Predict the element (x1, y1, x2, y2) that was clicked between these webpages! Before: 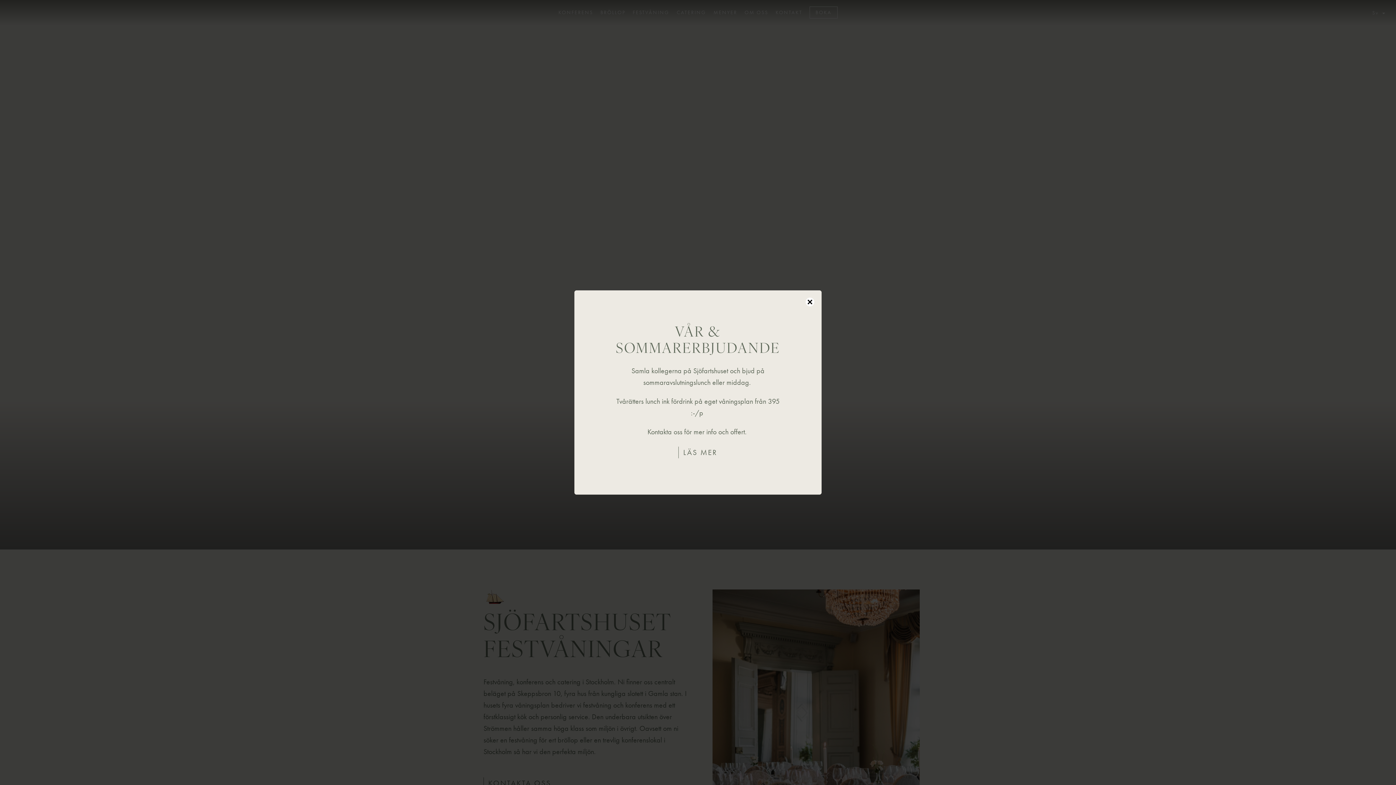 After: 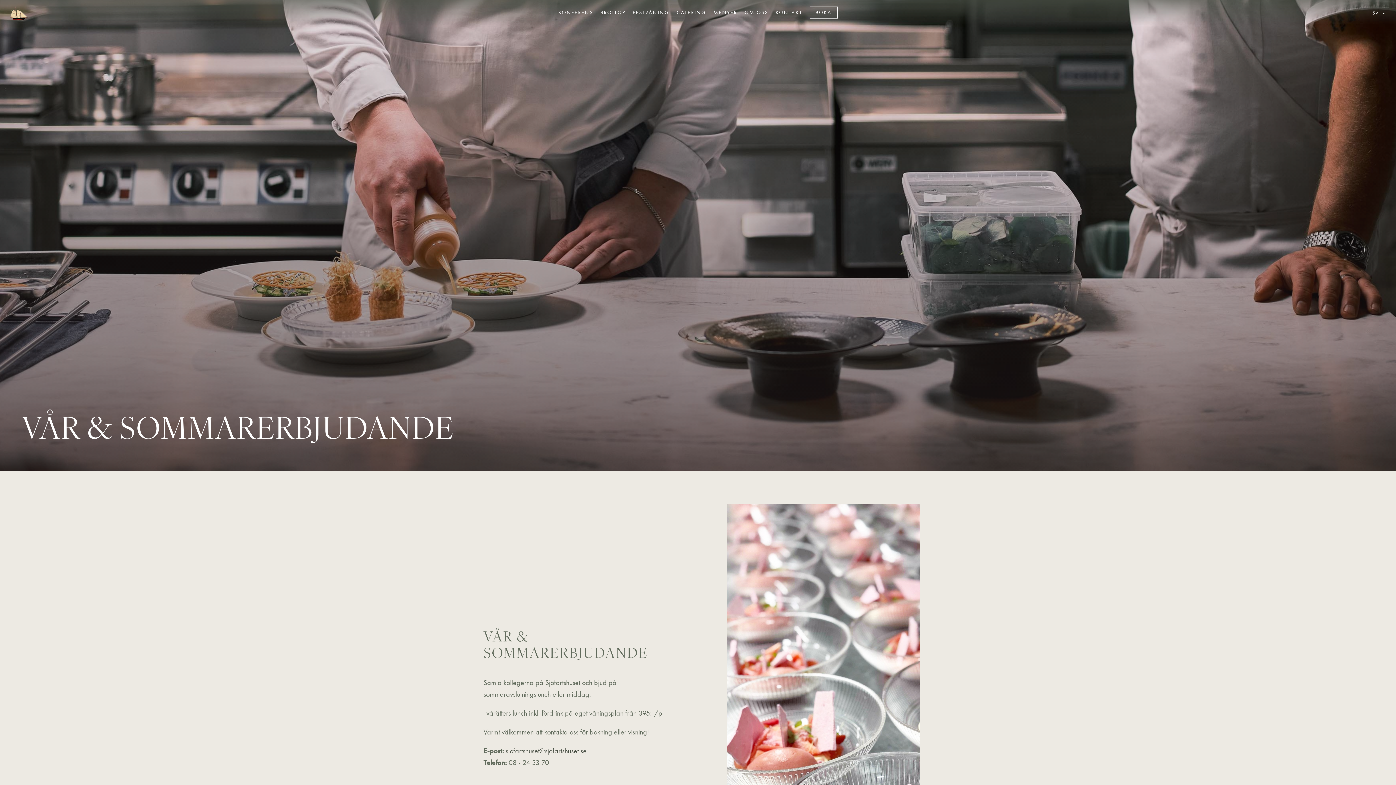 Action: bbox: (678, 446, 717, 458) label: LÄS MER